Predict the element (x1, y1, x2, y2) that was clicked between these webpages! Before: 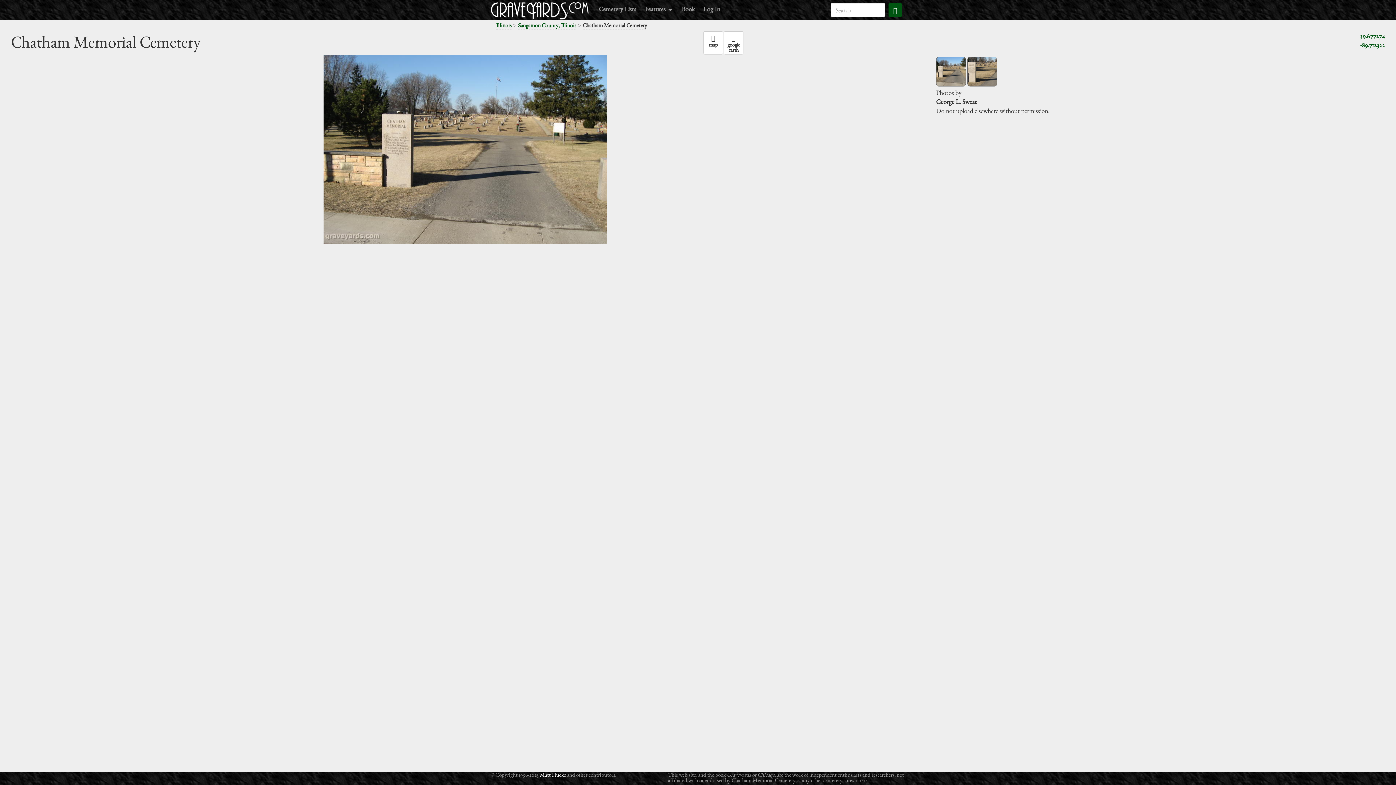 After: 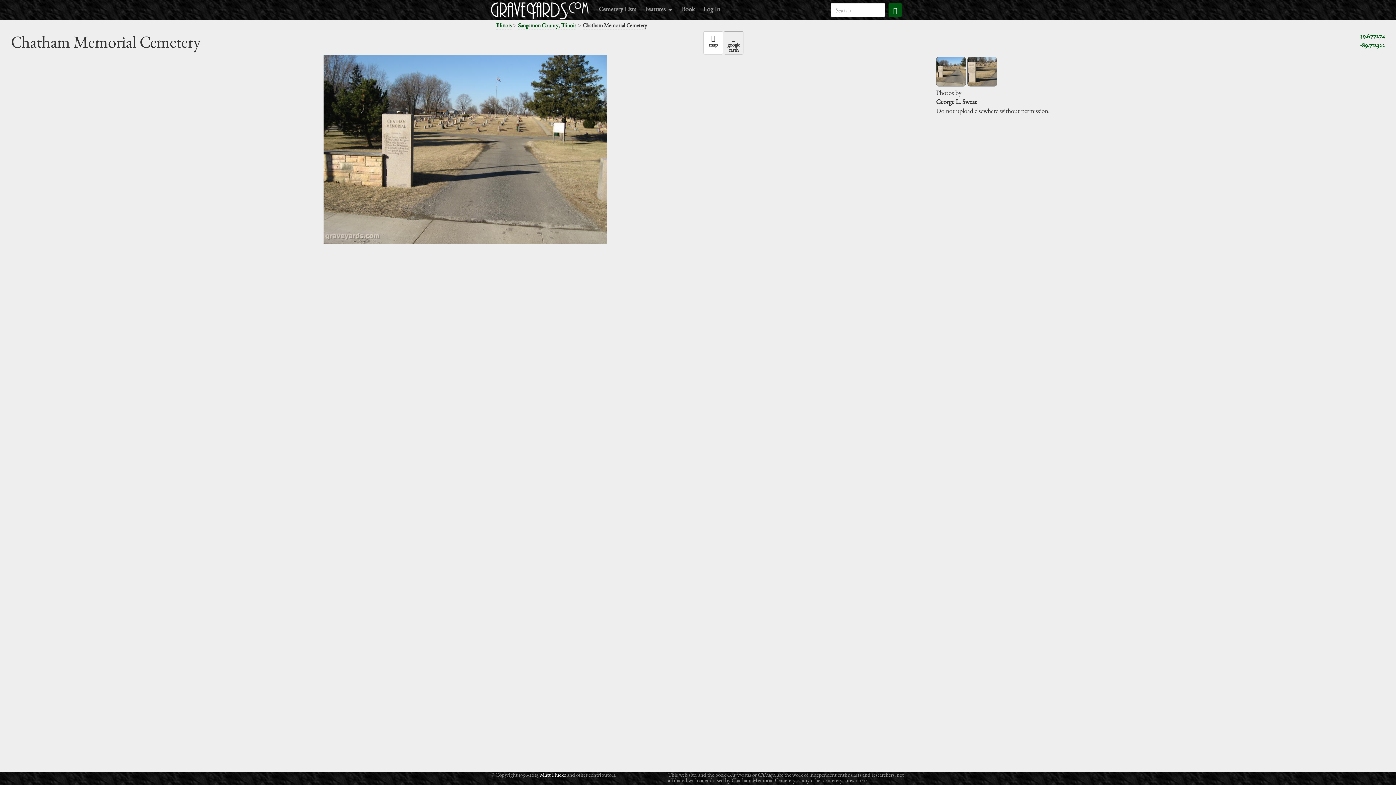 Action: label: google
earth bbox: (724, 31, 743, 54)